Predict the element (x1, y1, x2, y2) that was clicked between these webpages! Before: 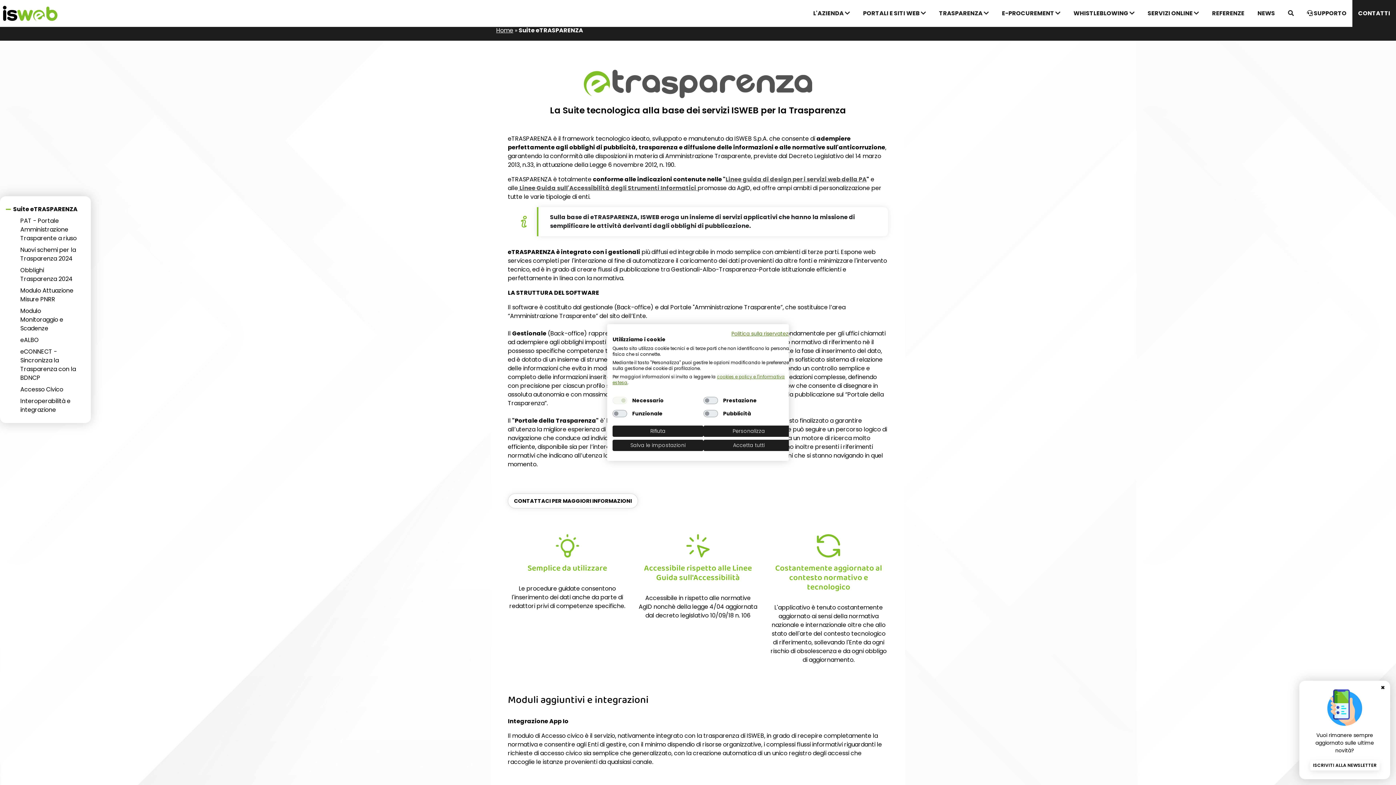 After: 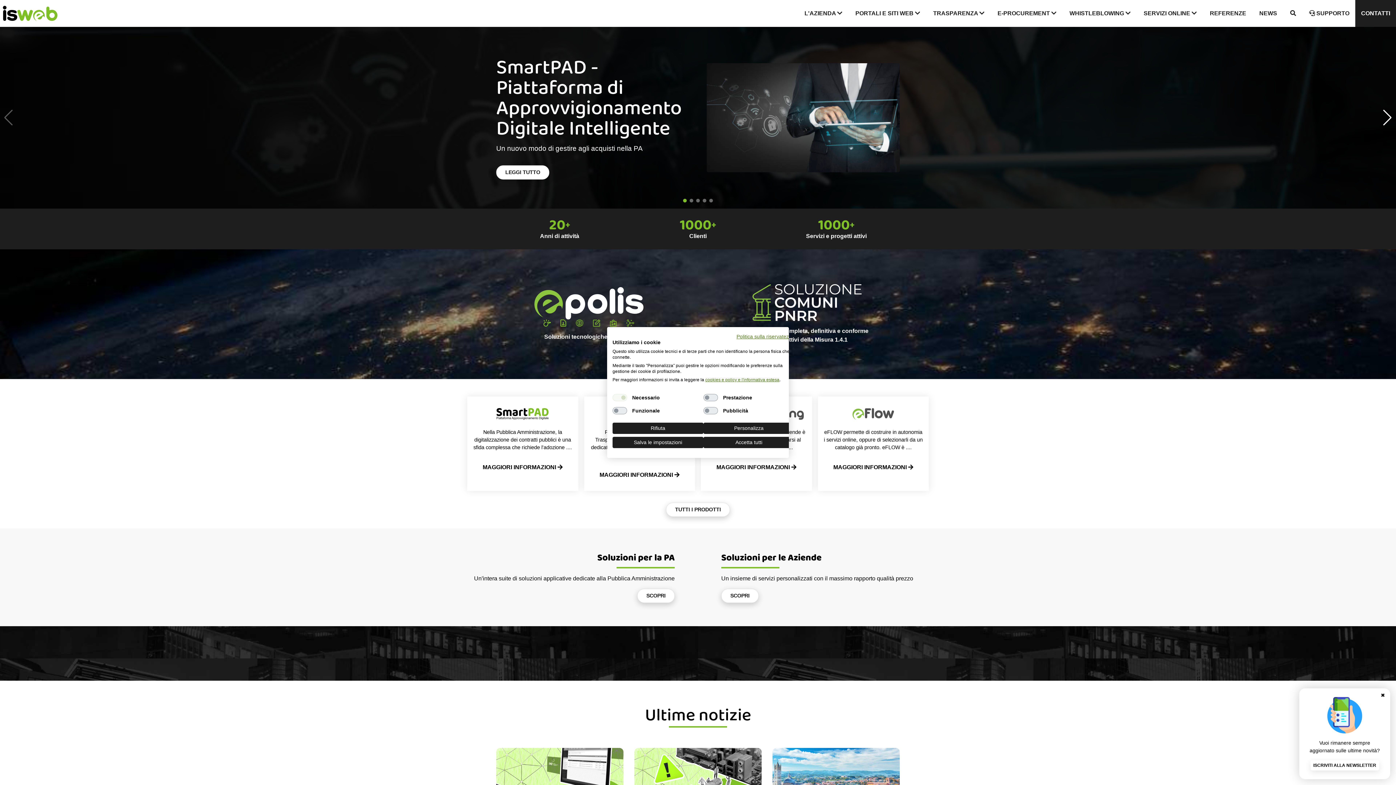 Action: label: Home bbox: (496, 26, 513, 34)